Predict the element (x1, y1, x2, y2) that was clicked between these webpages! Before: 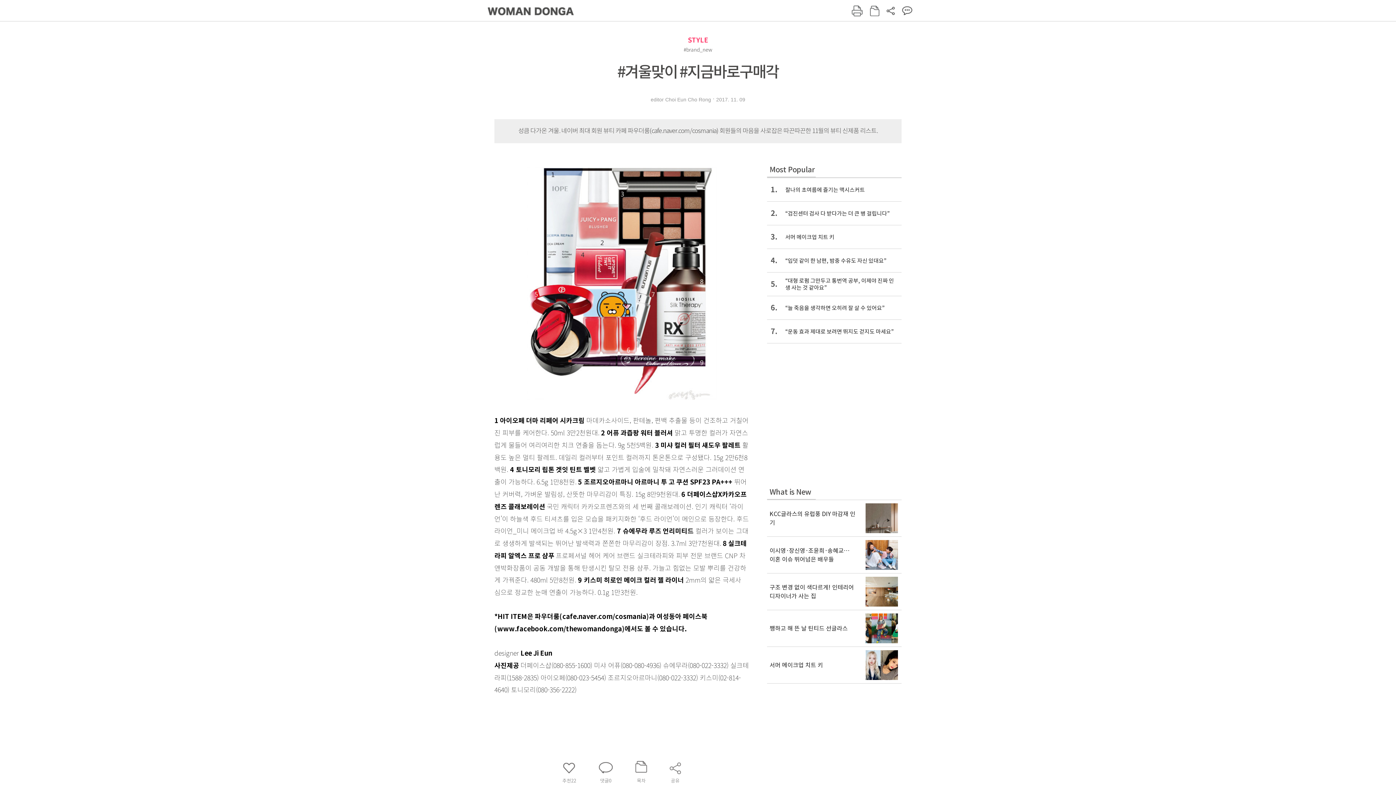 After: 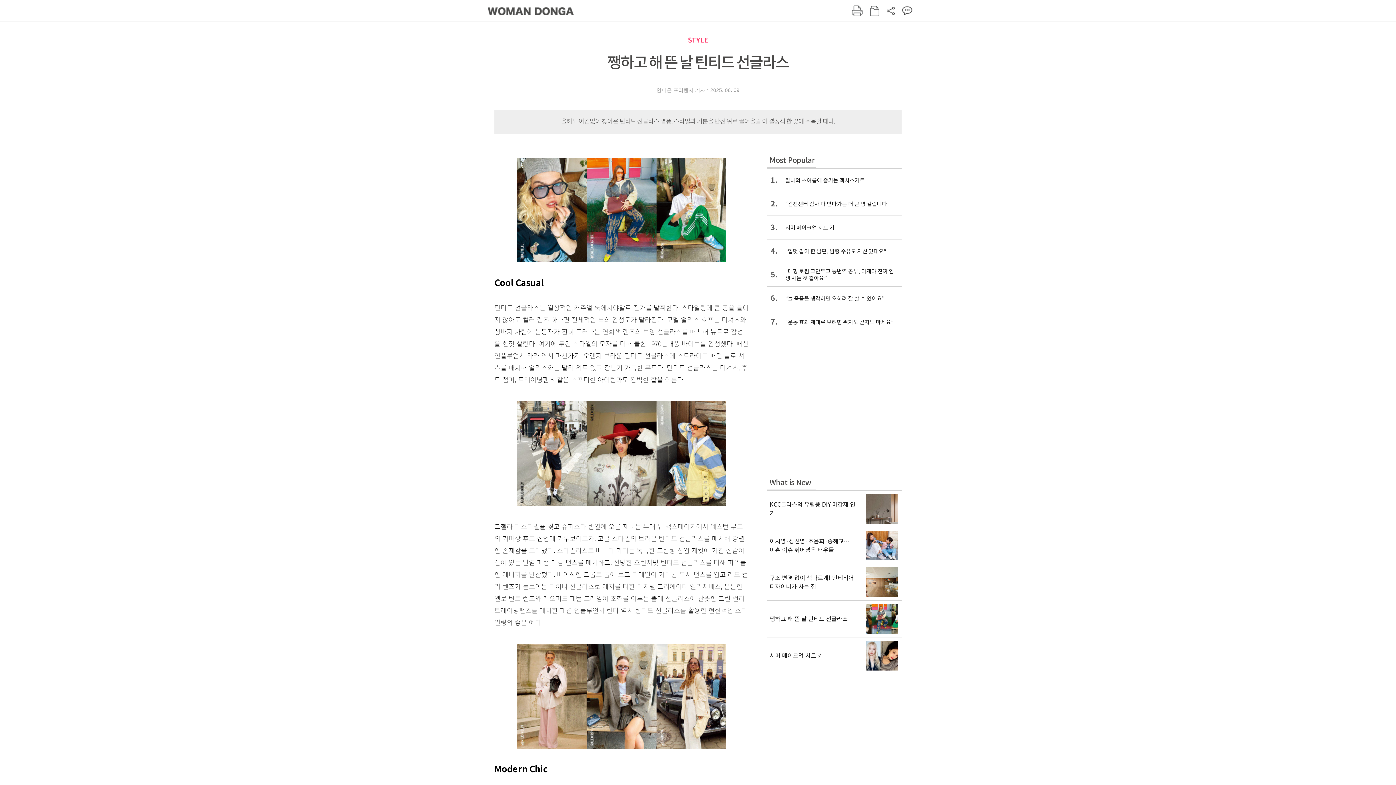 Action: label: 쨍하고 해 뜬 날 틴티드 선글라스 bbox: (767, 610, 901, 646)